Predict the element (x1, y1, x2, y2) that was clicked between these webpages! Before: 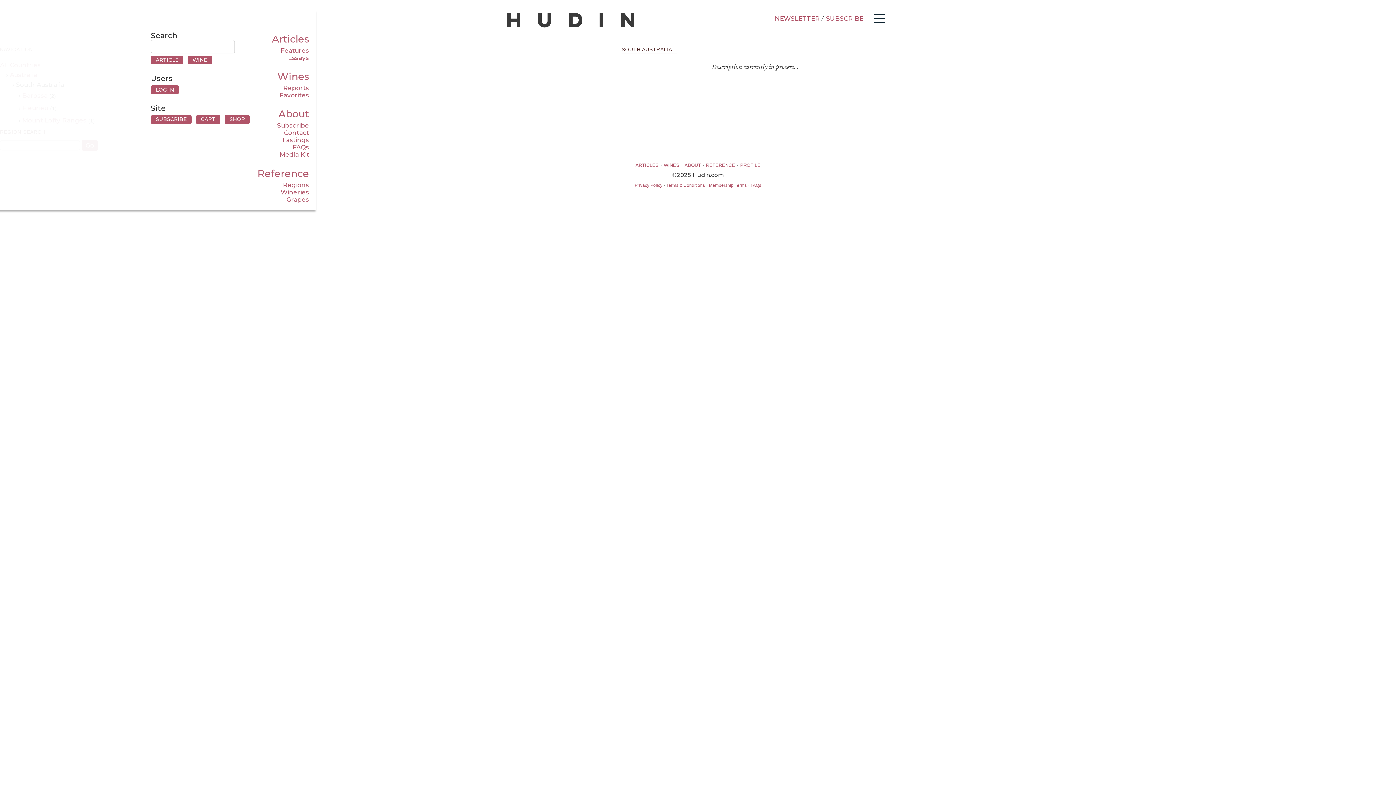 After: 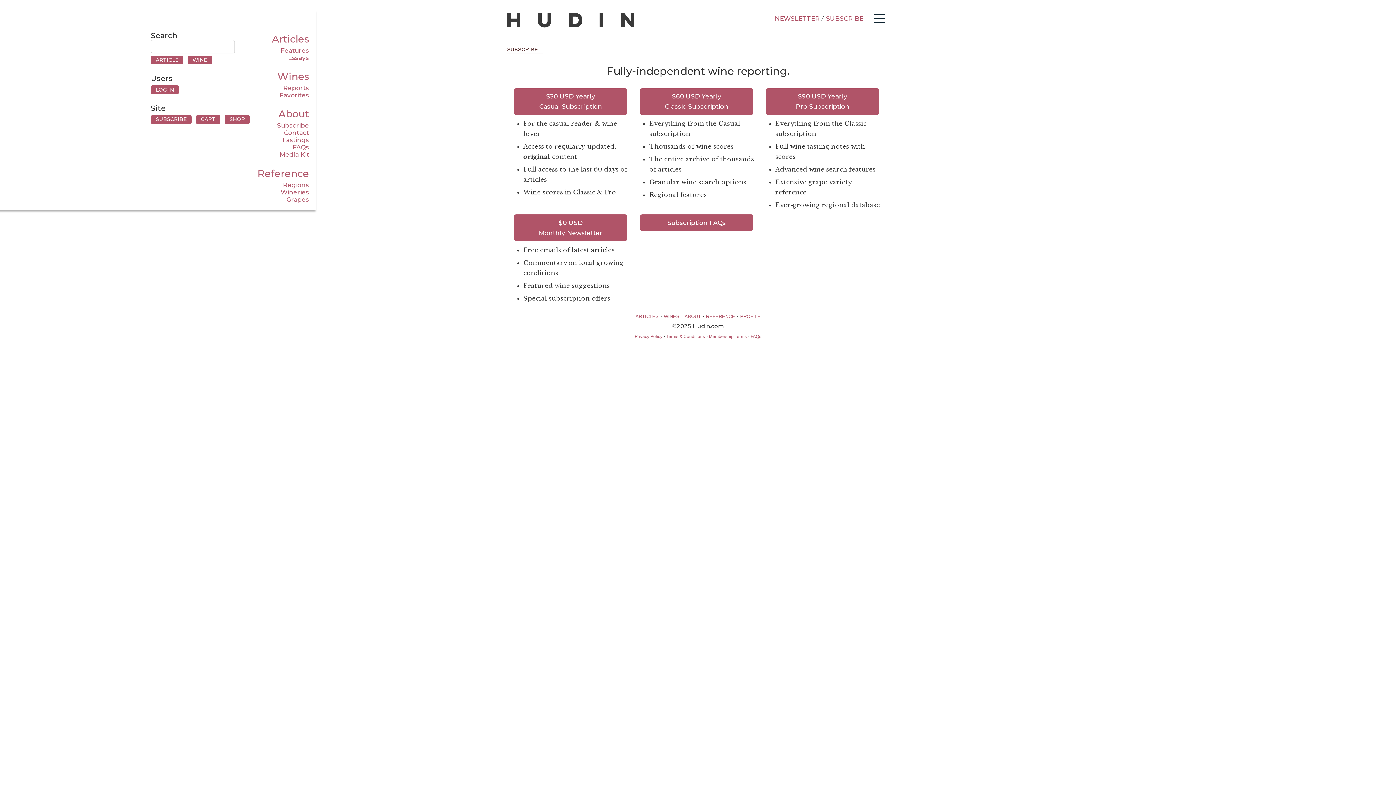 Action: label: Subscribe bbox: (277, 121, 309, 129)